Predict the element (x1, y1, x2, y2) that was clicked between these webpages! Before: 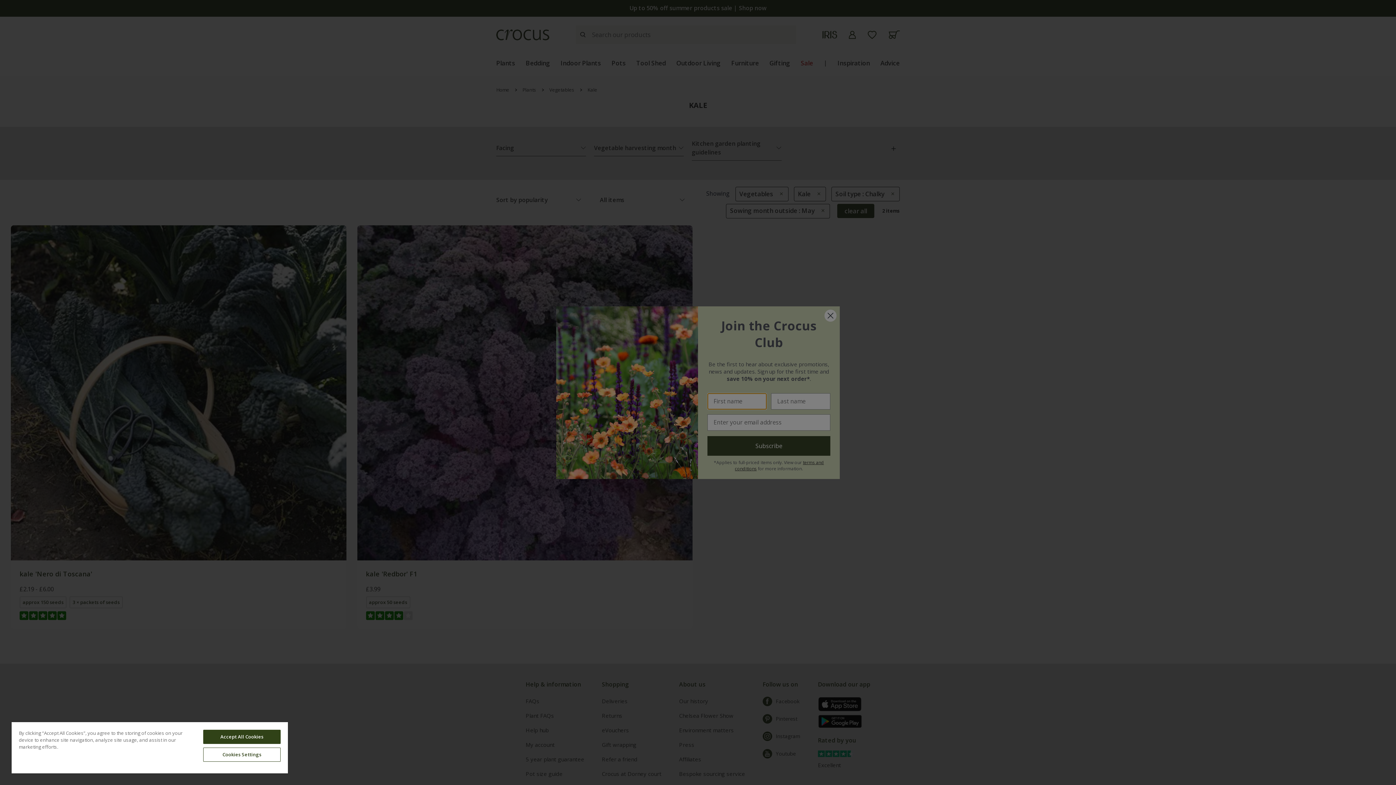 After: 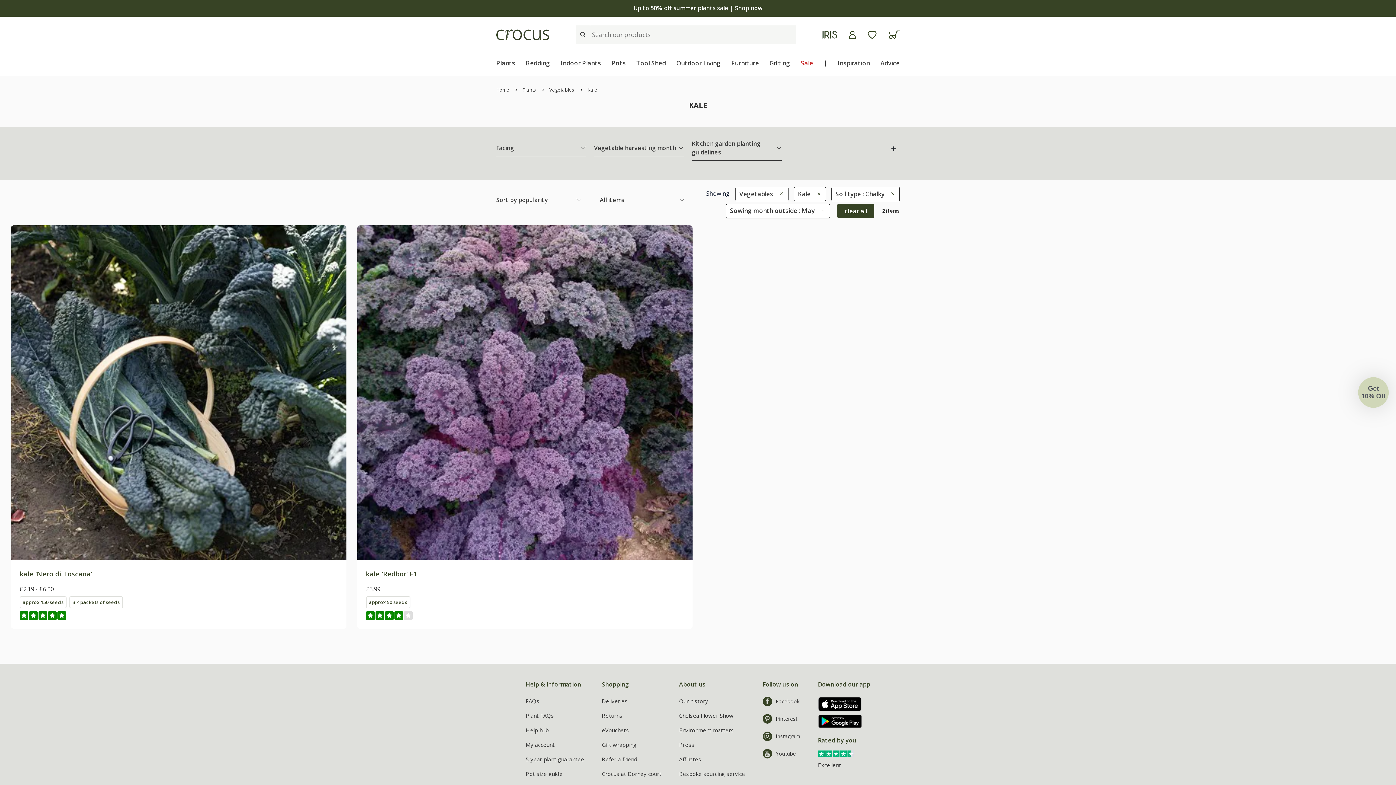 Action: label: Accept All Cookies bbox: (203, 730, 280, 744)